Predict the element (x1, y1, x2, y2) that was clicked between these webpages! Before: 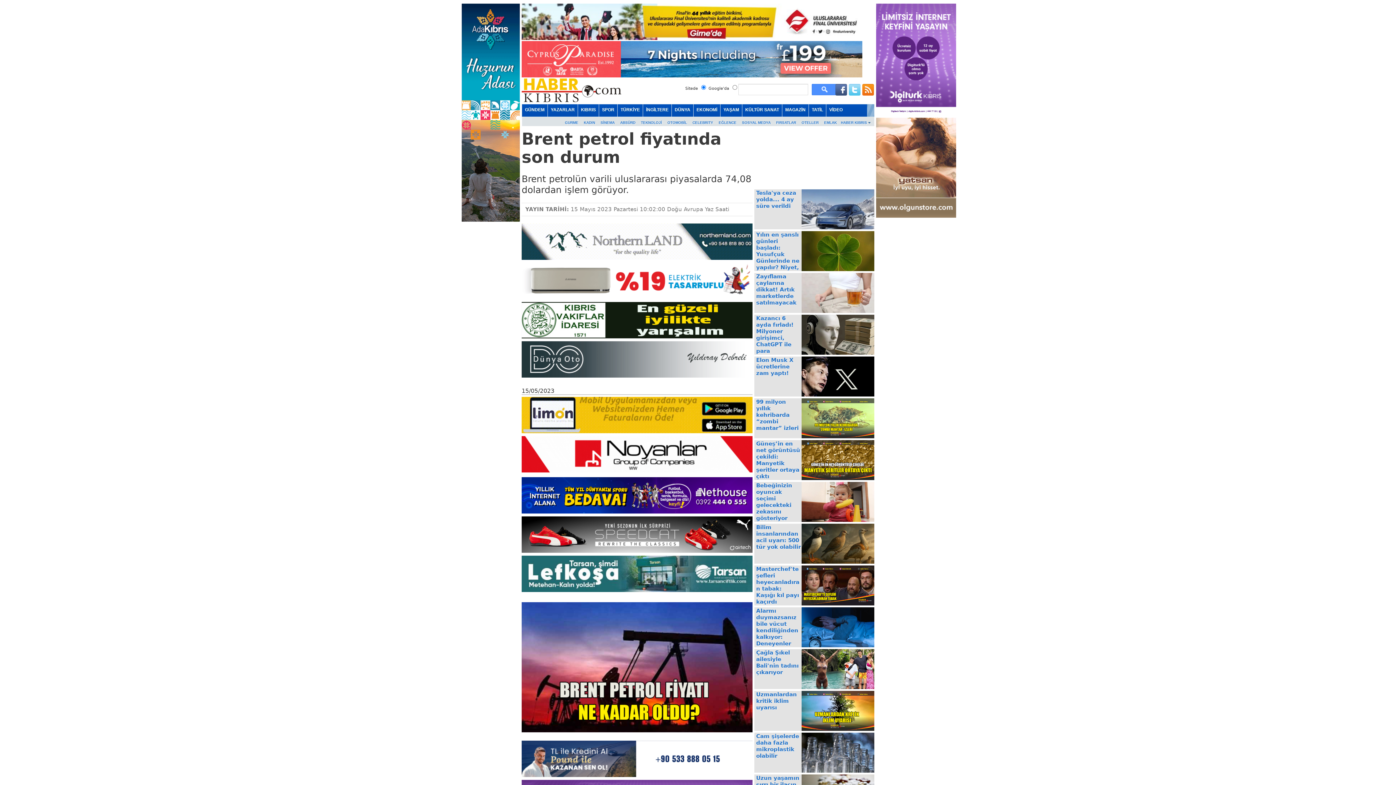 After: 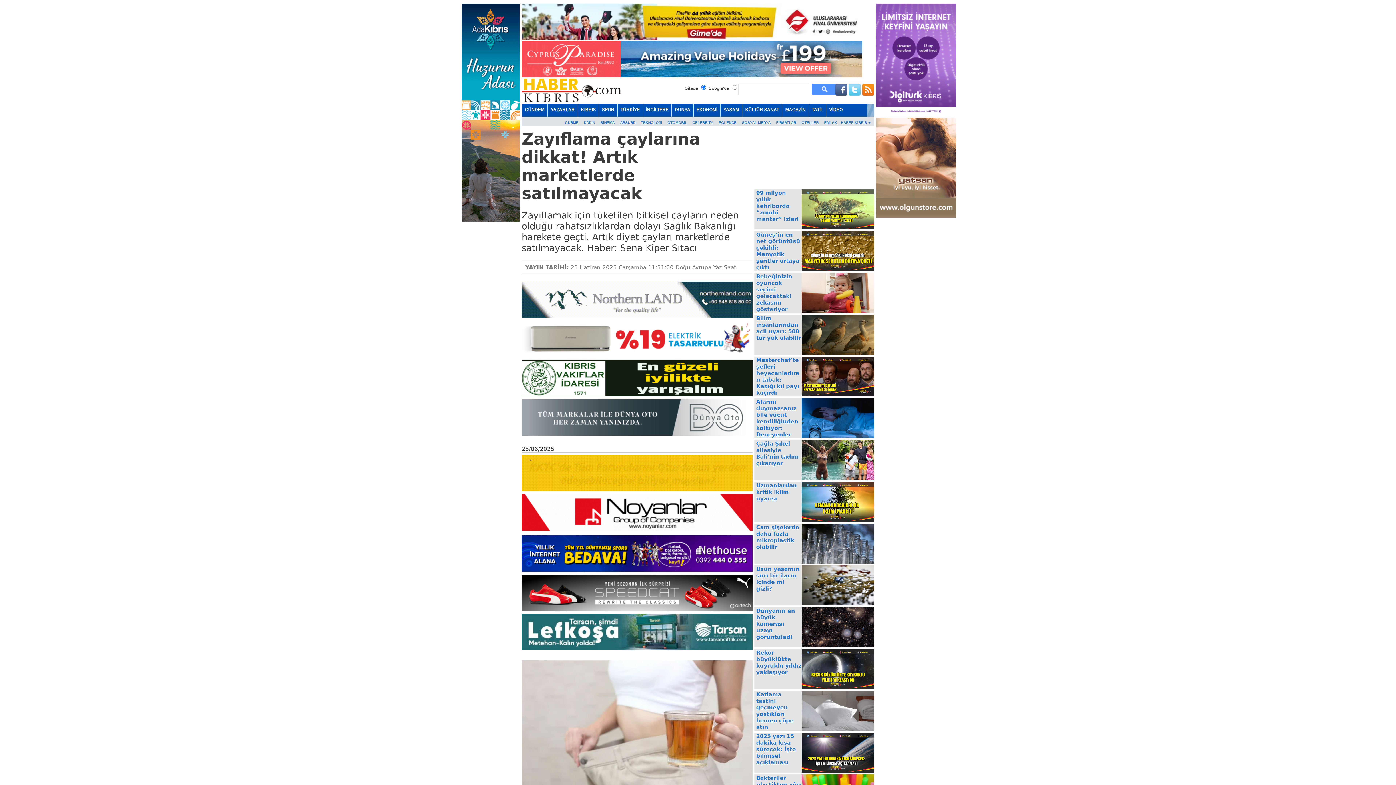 Action: label: Zayıflama çaylarına dikkat! Artık marketlerde satılmayacak bbox: (756, 273, 803, 314)